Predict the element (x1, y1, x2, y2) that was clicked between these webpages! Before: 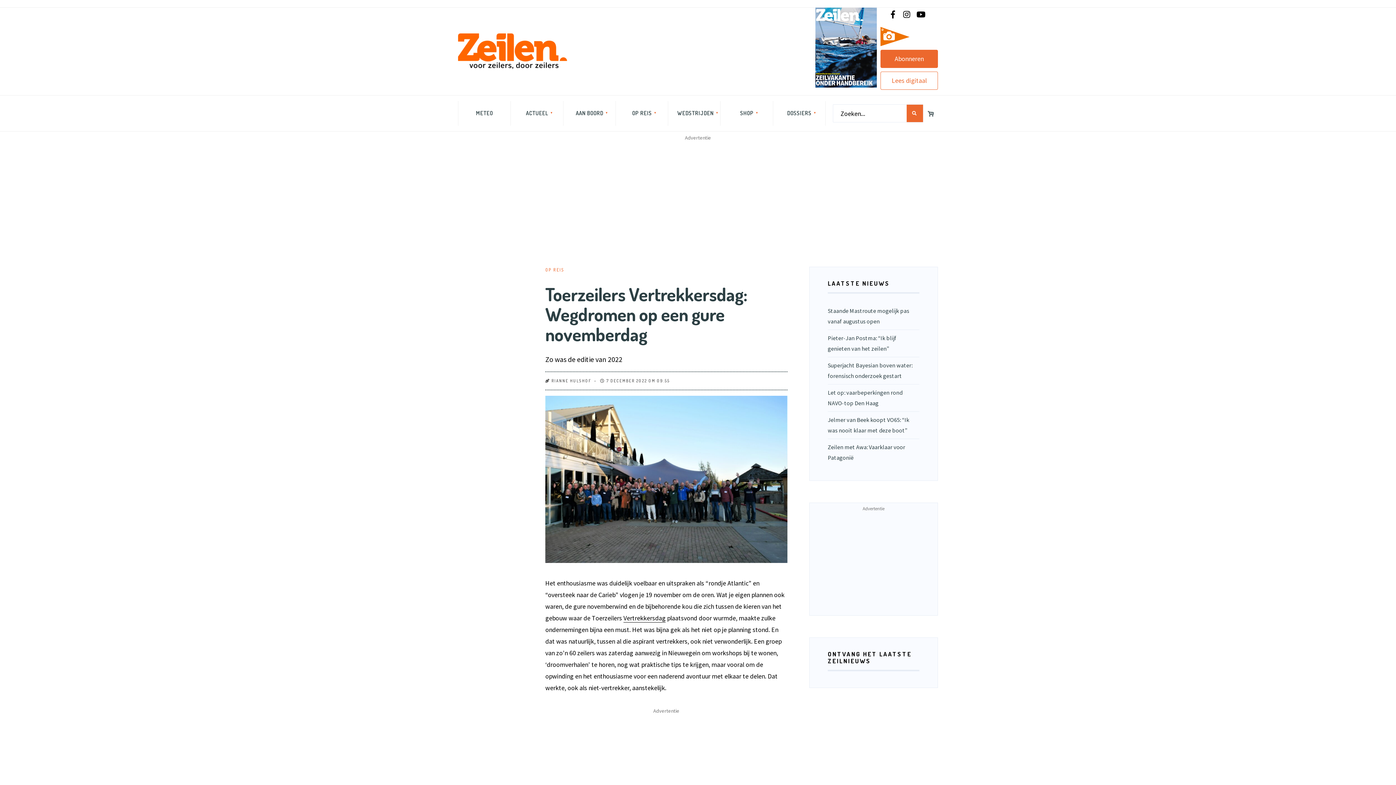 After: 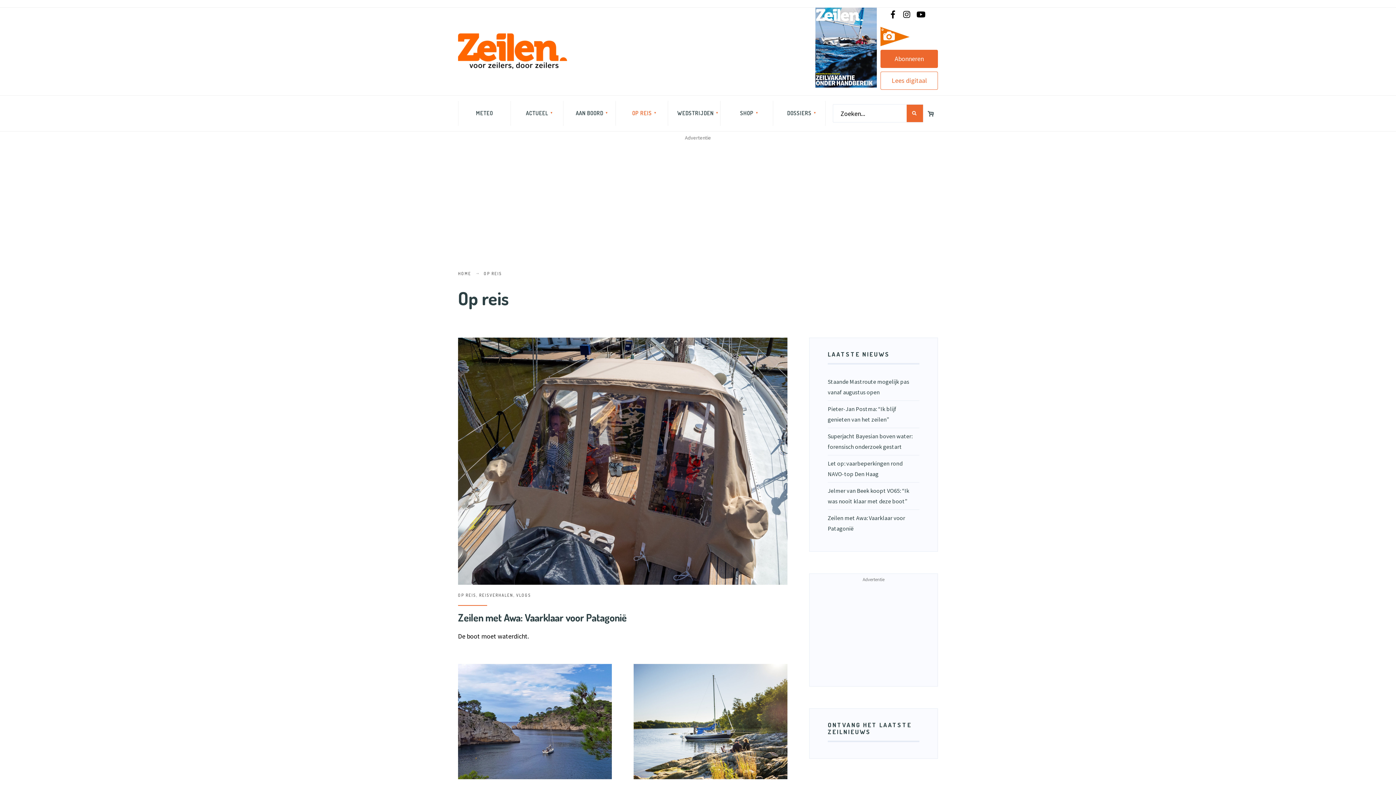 Action: bbox: (627, 101, 656, 125) label: OP REIS